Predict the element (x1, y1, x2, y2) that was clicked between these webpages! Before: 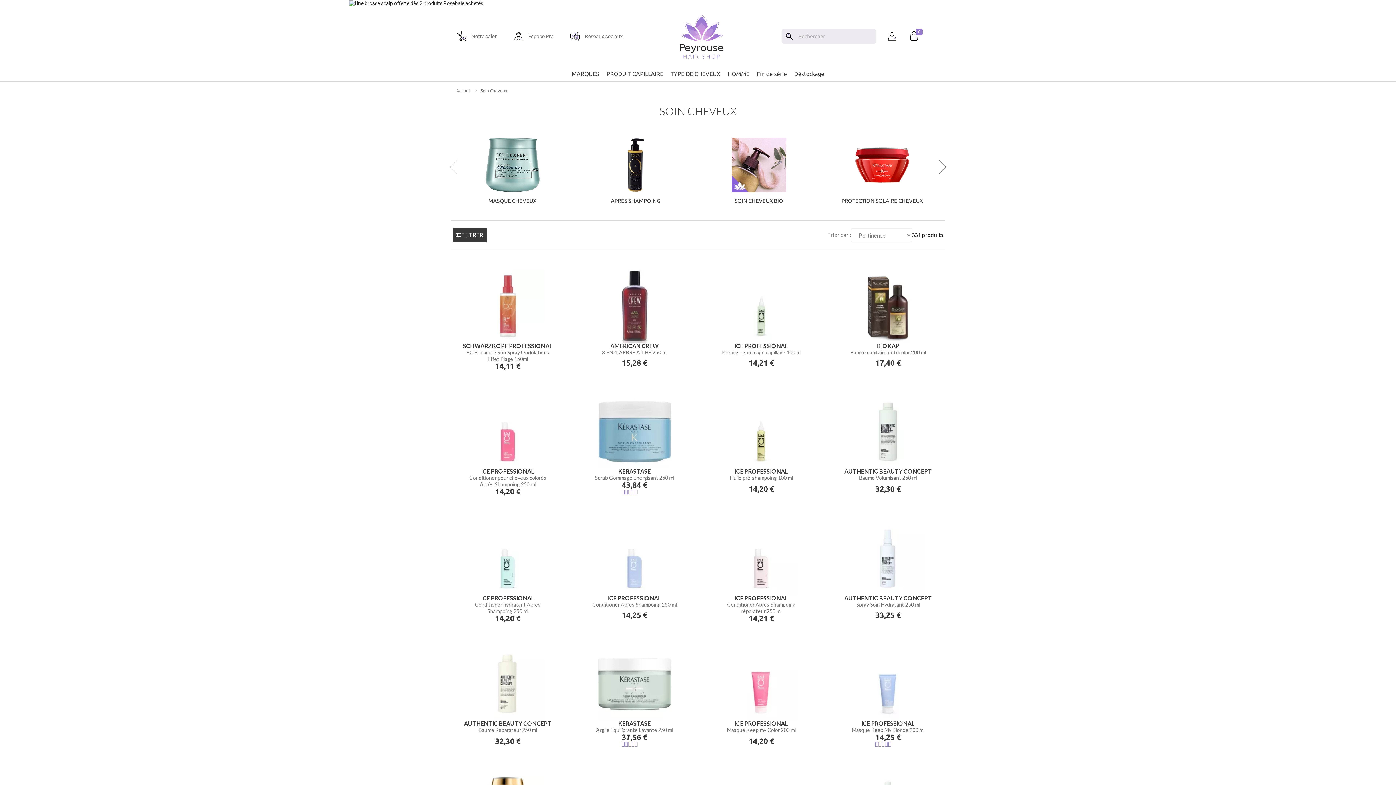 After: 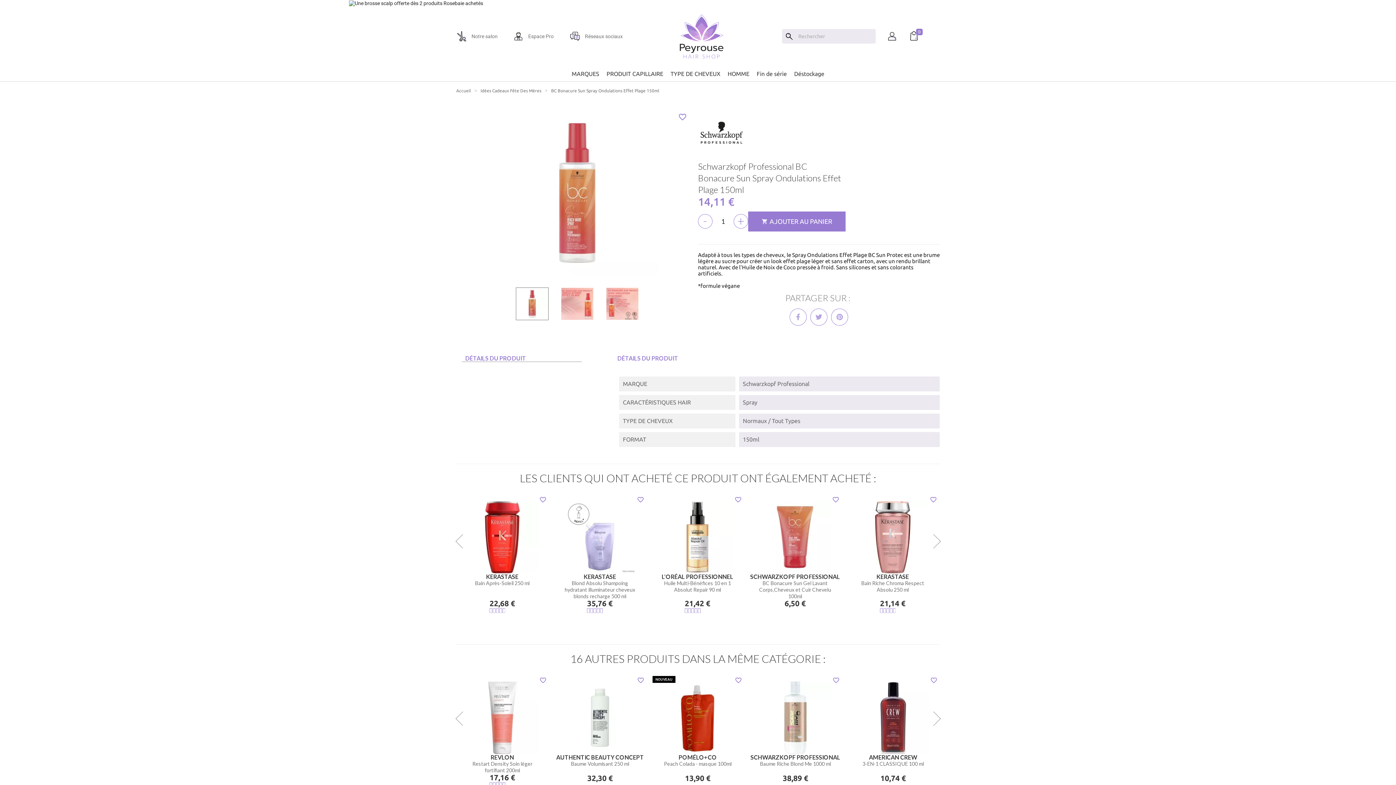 Action: bbox: (471, 264, 544, 342)